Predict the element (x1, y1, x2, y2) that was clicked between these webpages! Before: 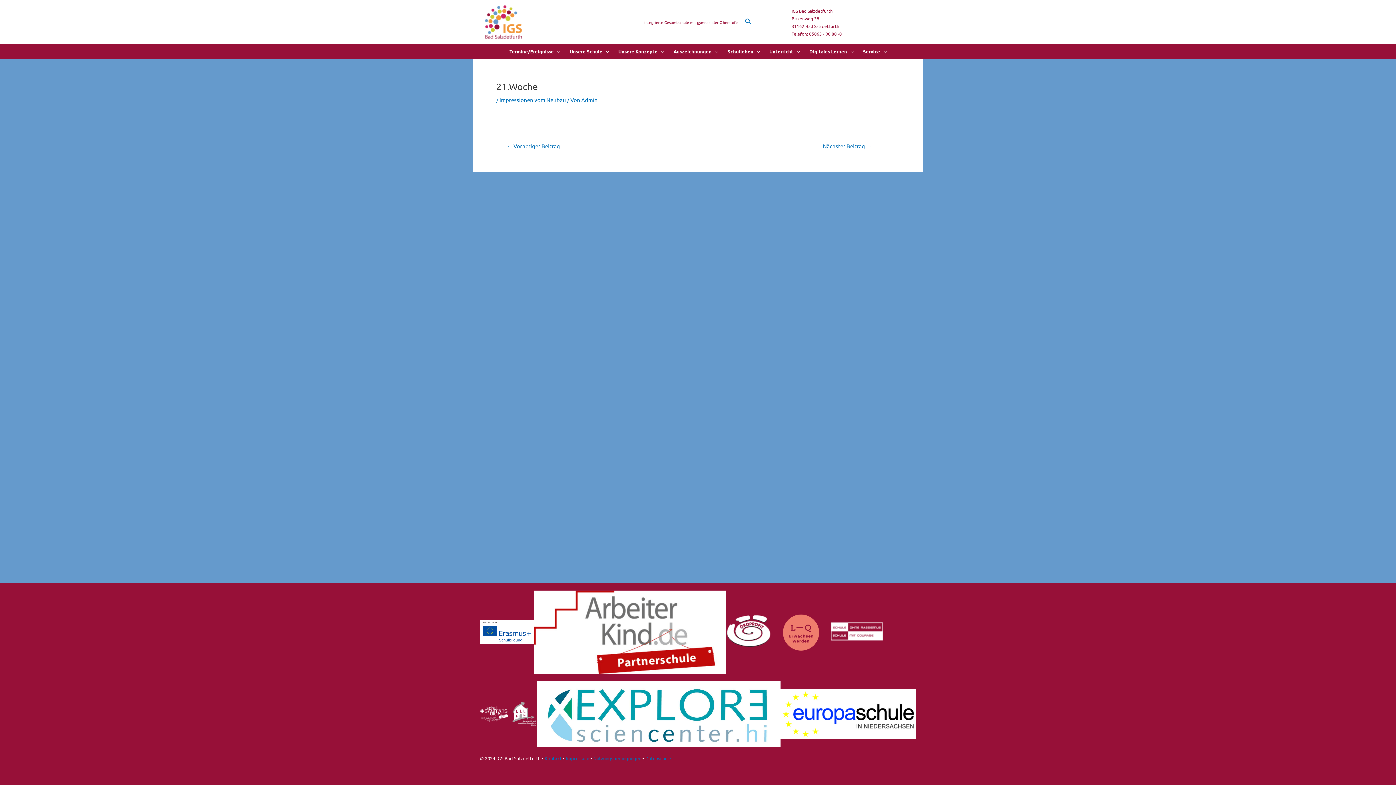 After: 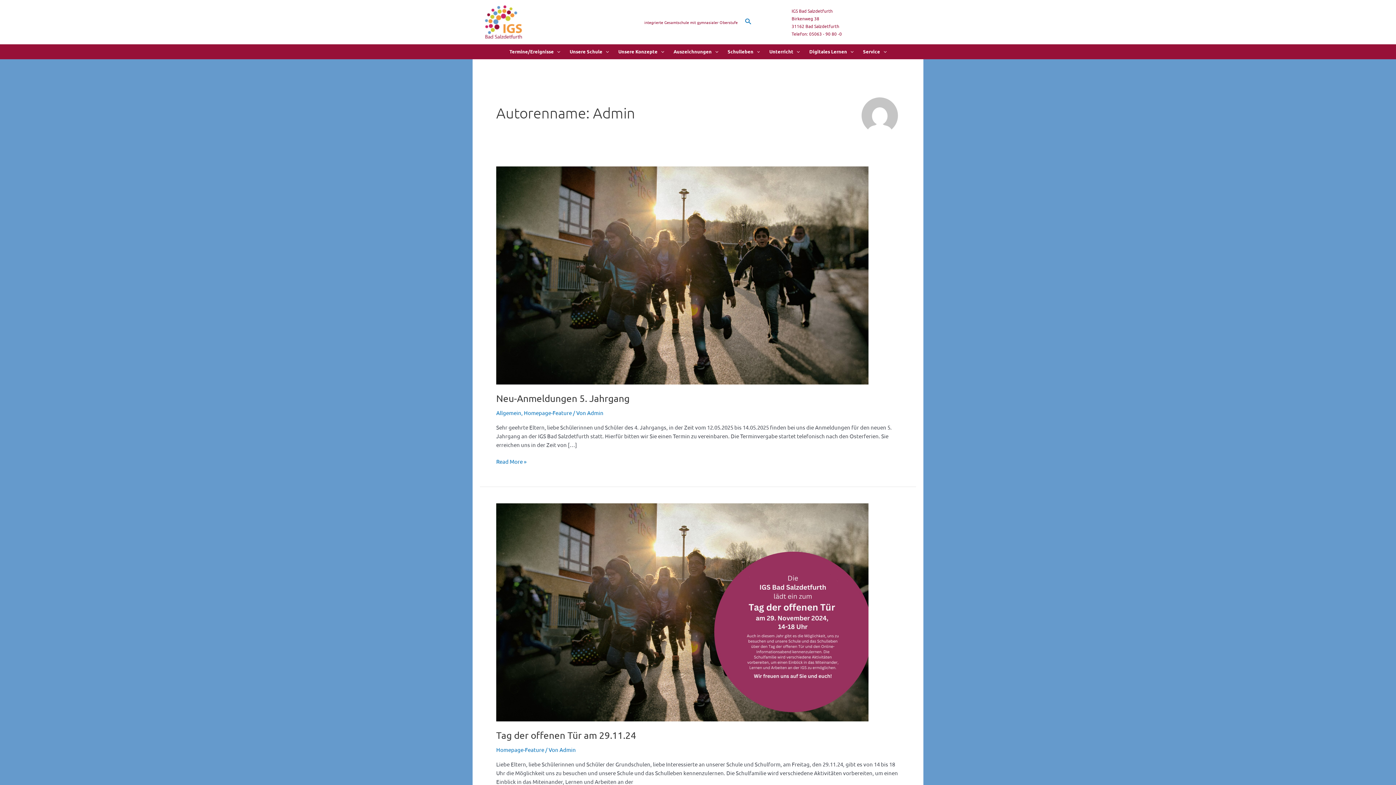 Action: label: Admin bbox: (581, 96, 597, 103)